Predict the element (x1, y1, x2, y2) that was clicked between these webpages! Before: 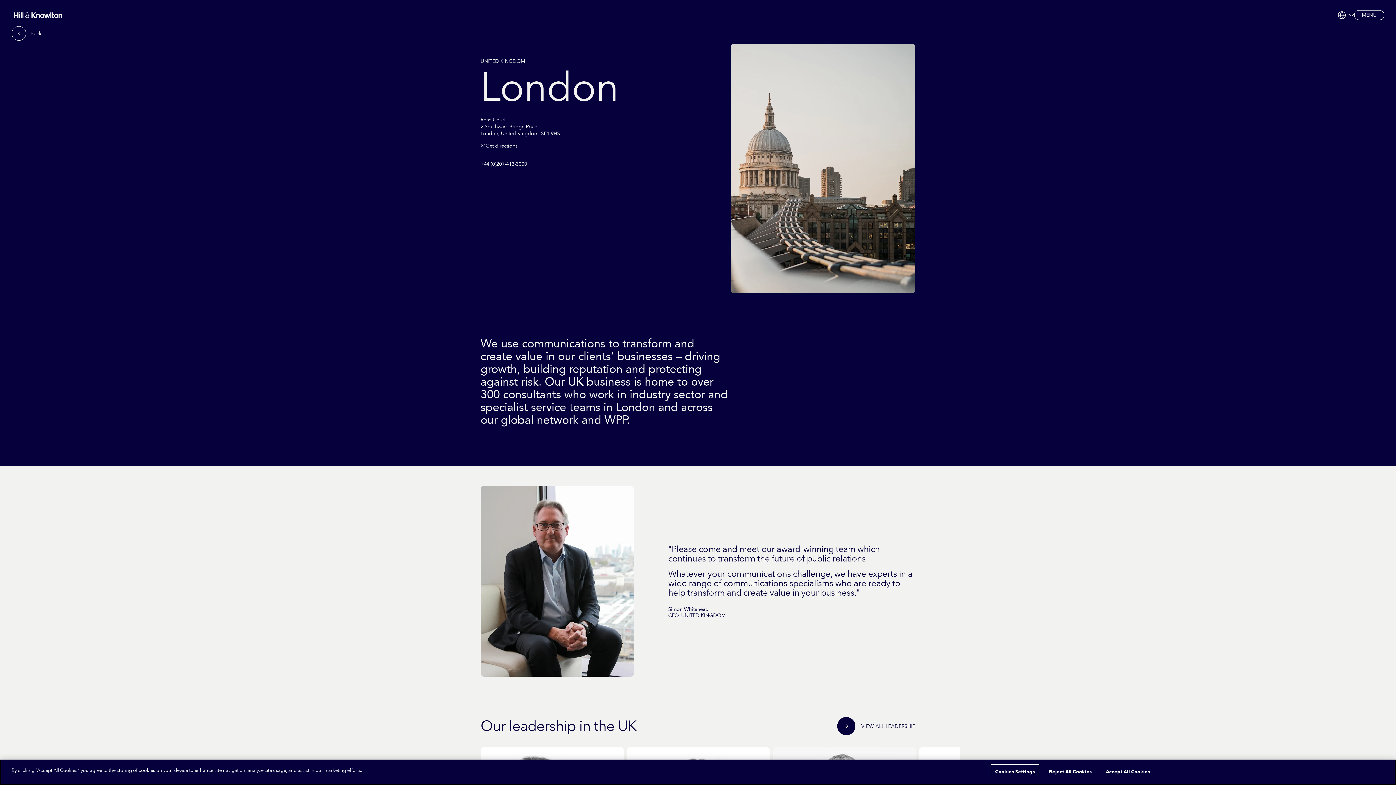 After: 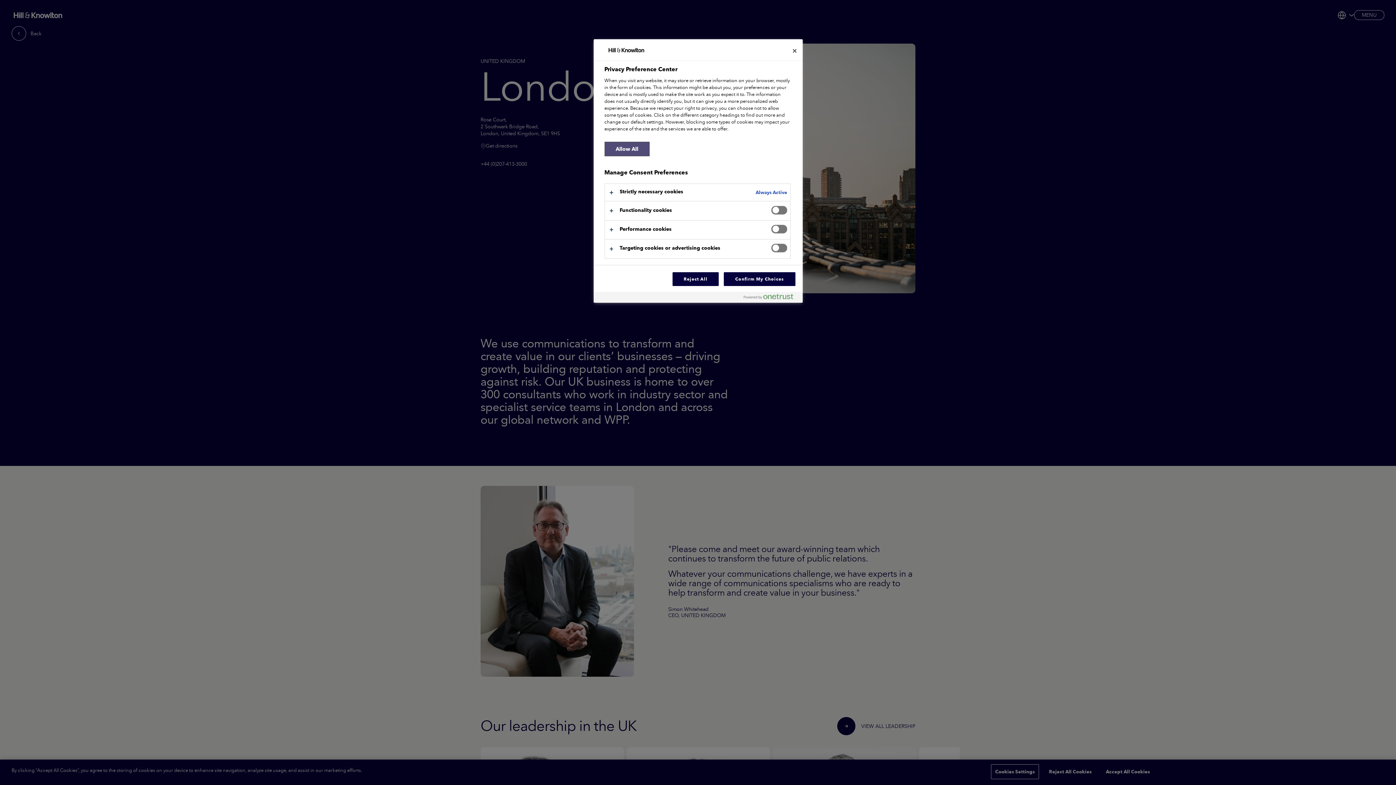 Action: label: Cookies Settings bbox: (991, 764, 1039, 779)